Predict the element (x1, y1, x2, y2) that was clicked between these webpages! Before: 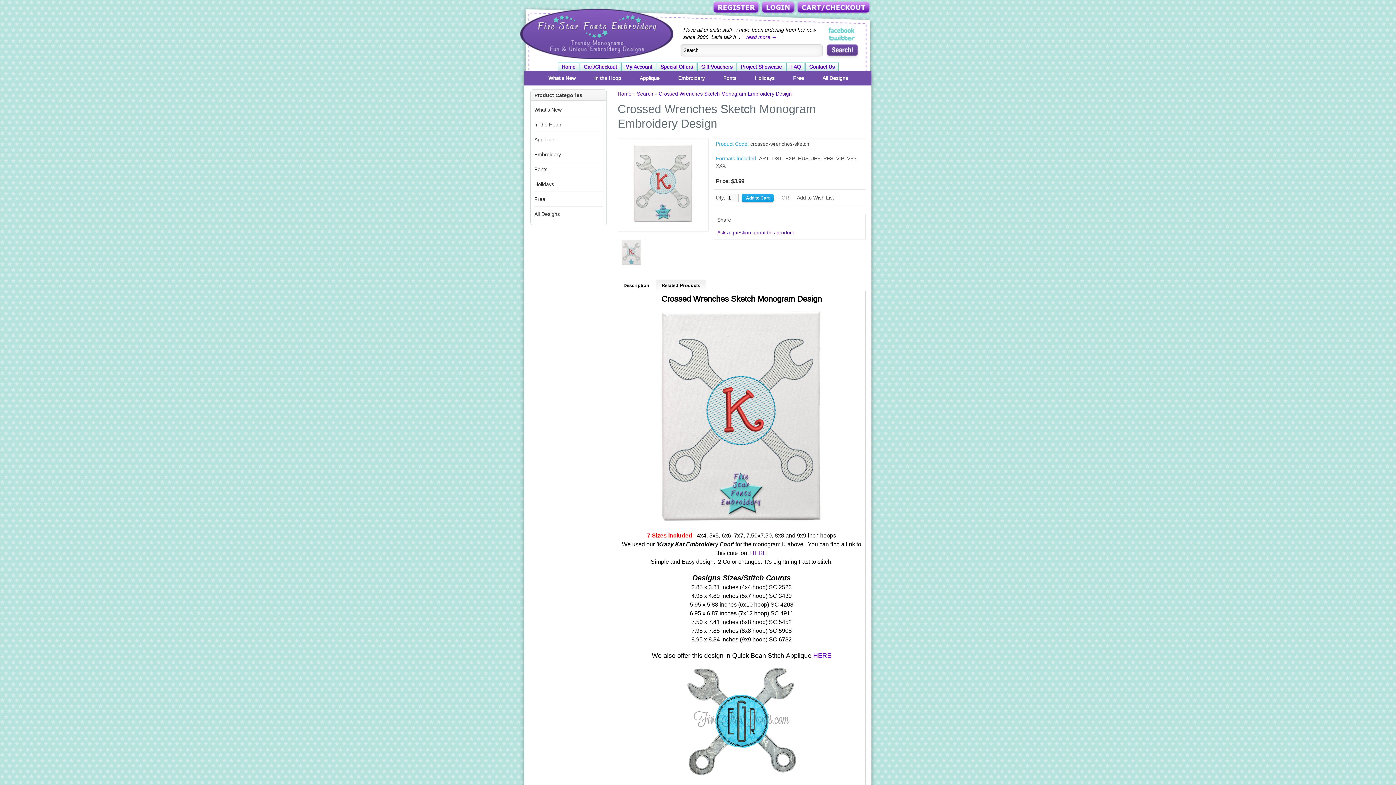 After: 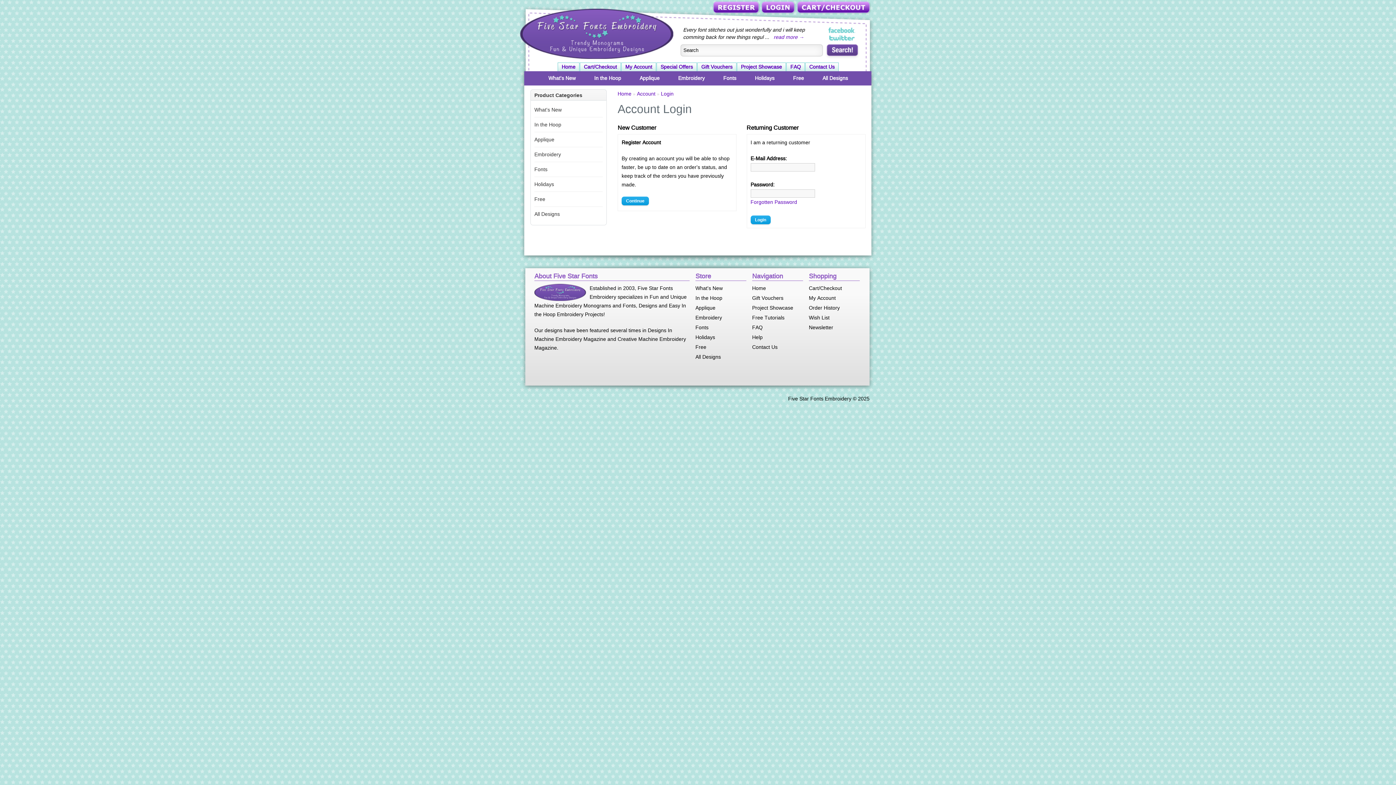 Action: bbox: (761, 0, 796, 14) label: Login